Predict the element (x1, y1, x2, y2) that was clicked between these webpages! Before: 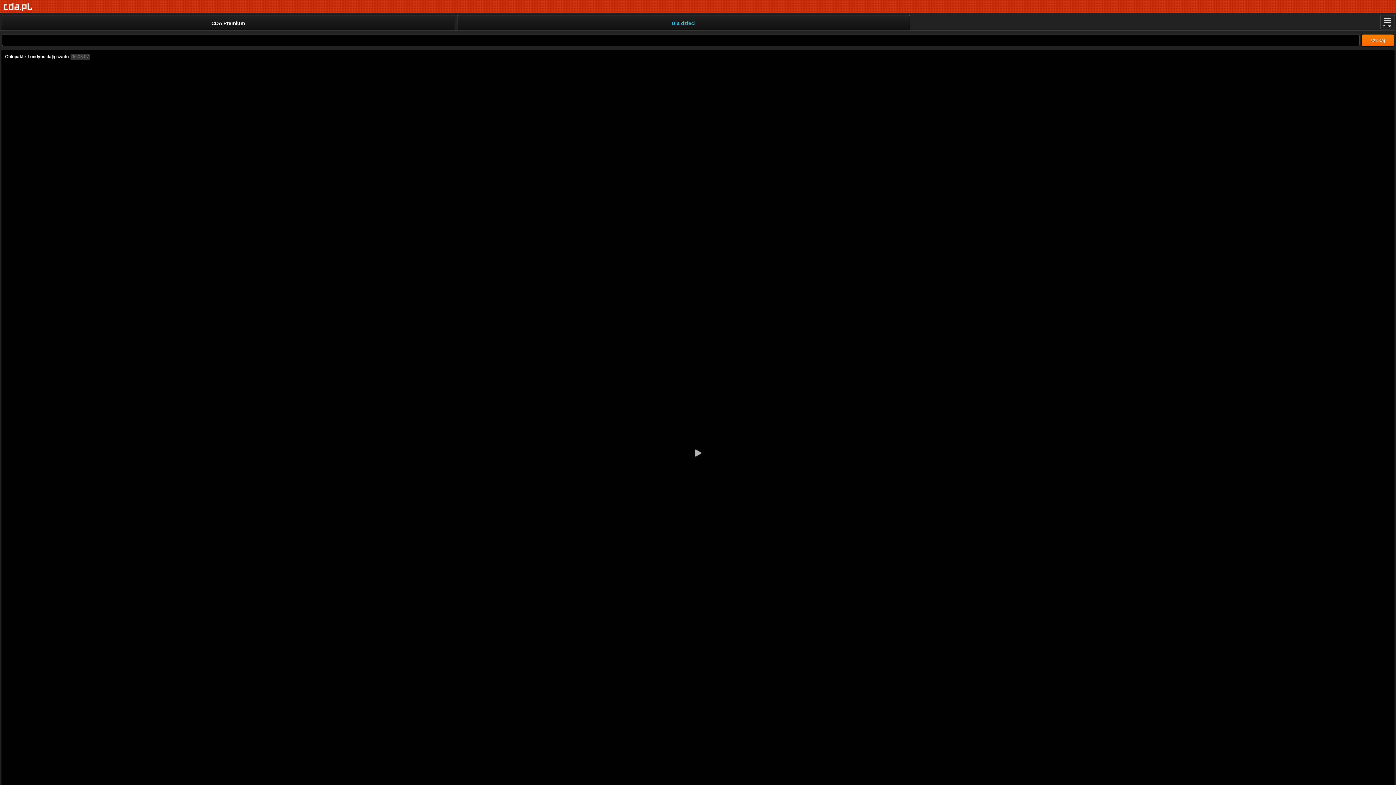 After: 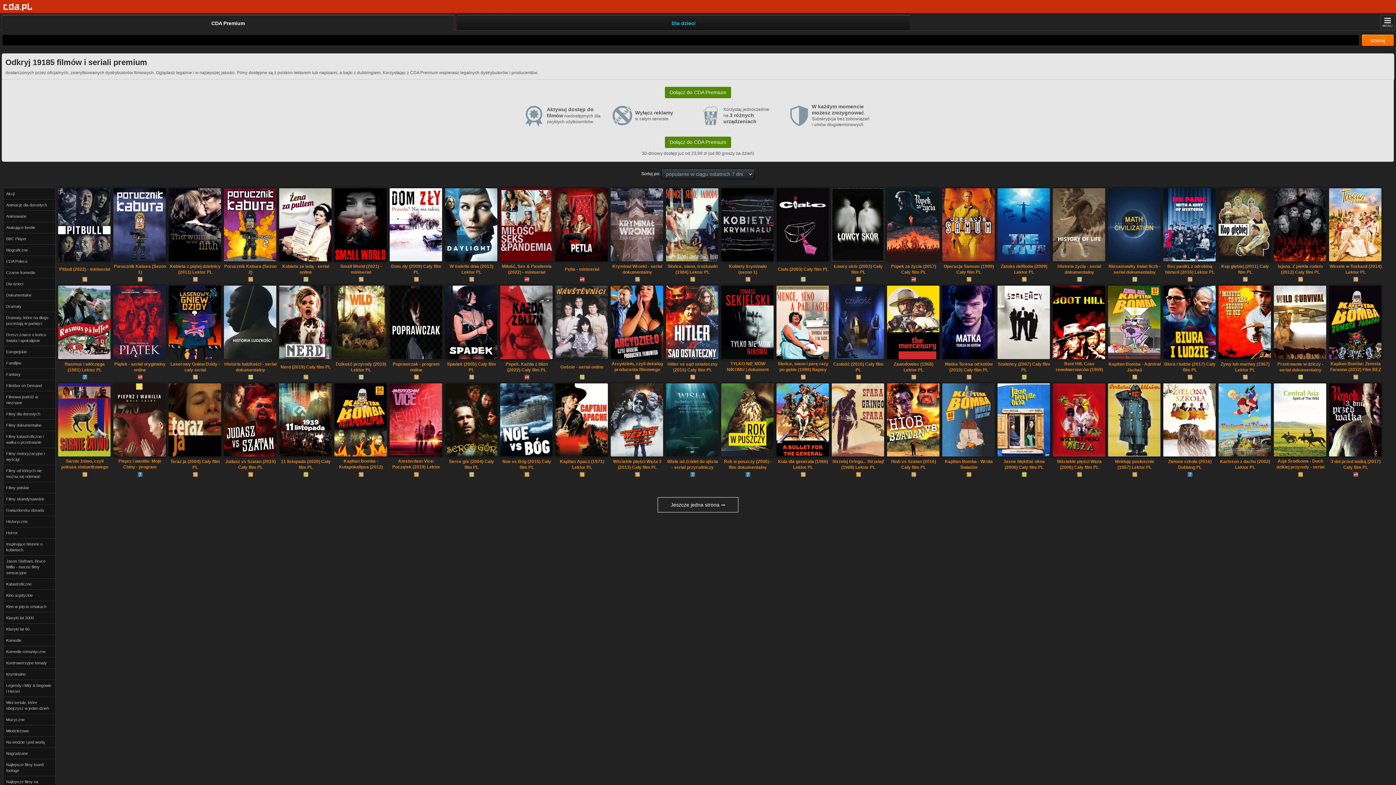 Action: label: CDA Premium bbox: (1, 14, 454, 30)